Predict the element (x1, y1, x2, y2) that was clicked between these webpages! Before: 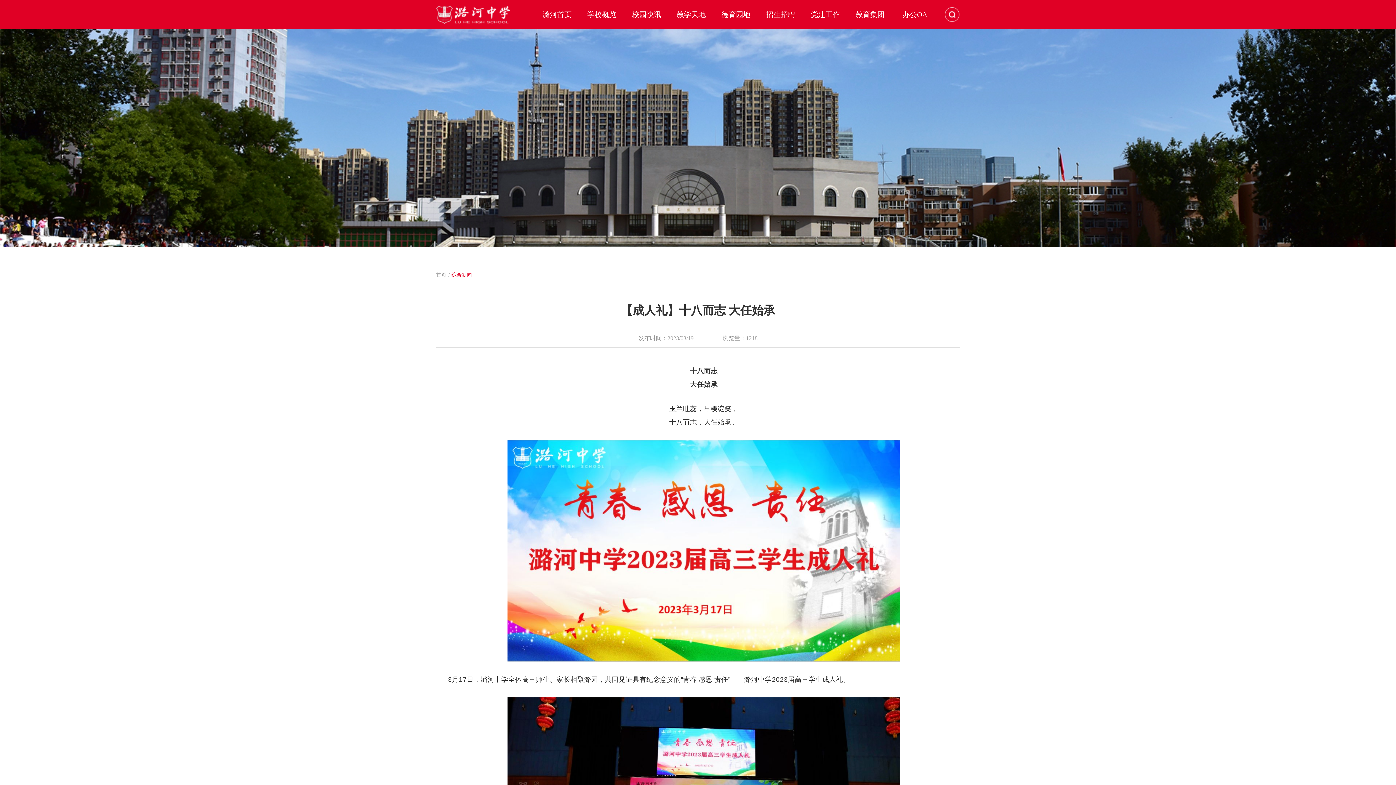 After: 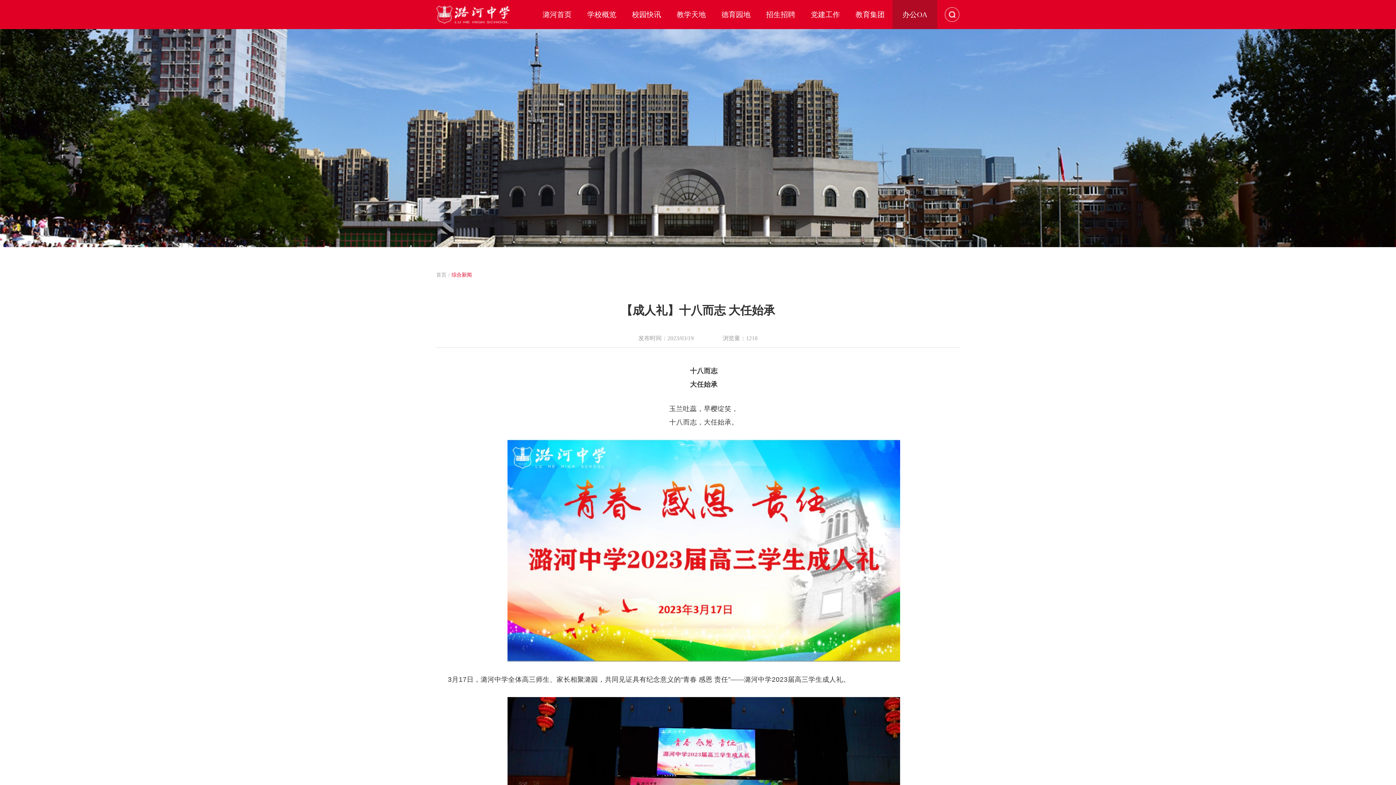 Action: label: 办公OA bbox: (892, 0, 937, 29)